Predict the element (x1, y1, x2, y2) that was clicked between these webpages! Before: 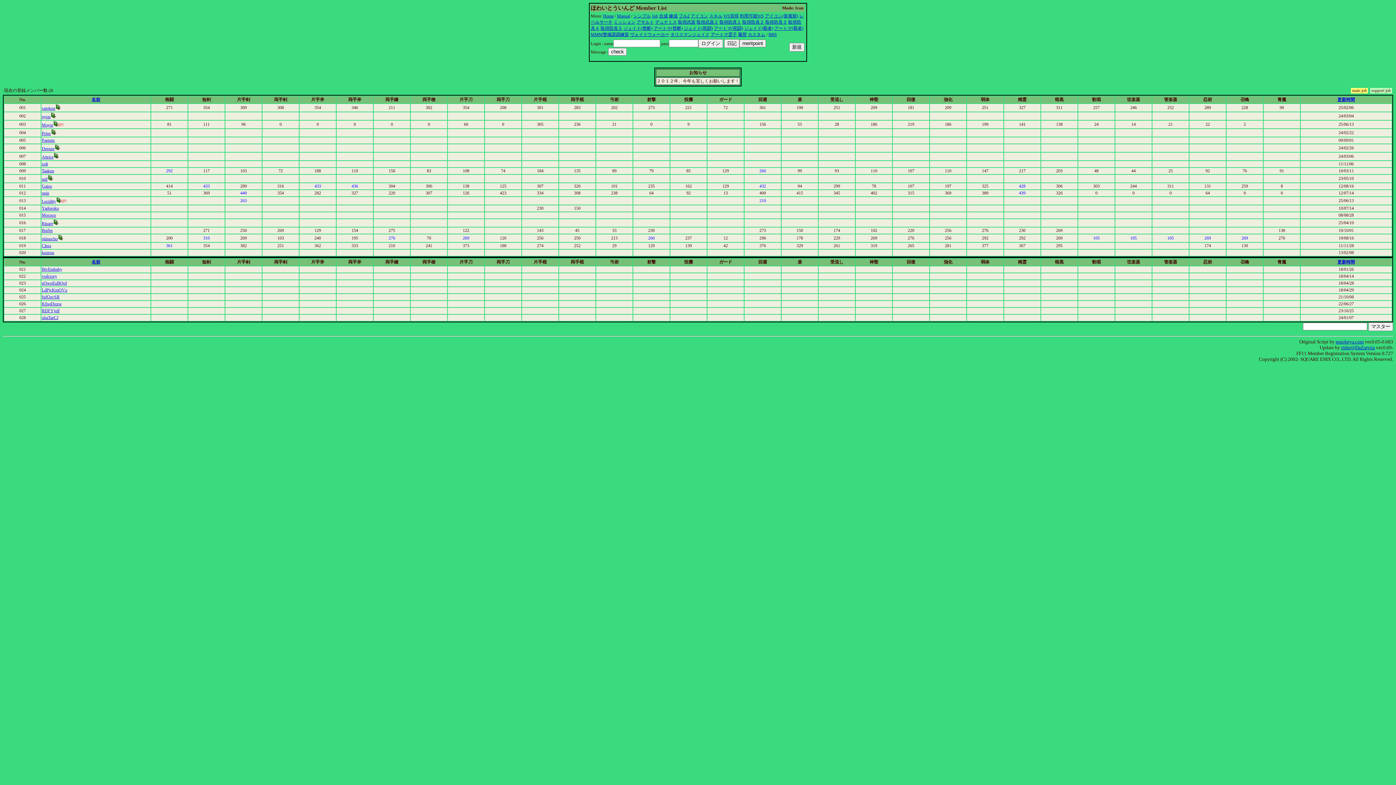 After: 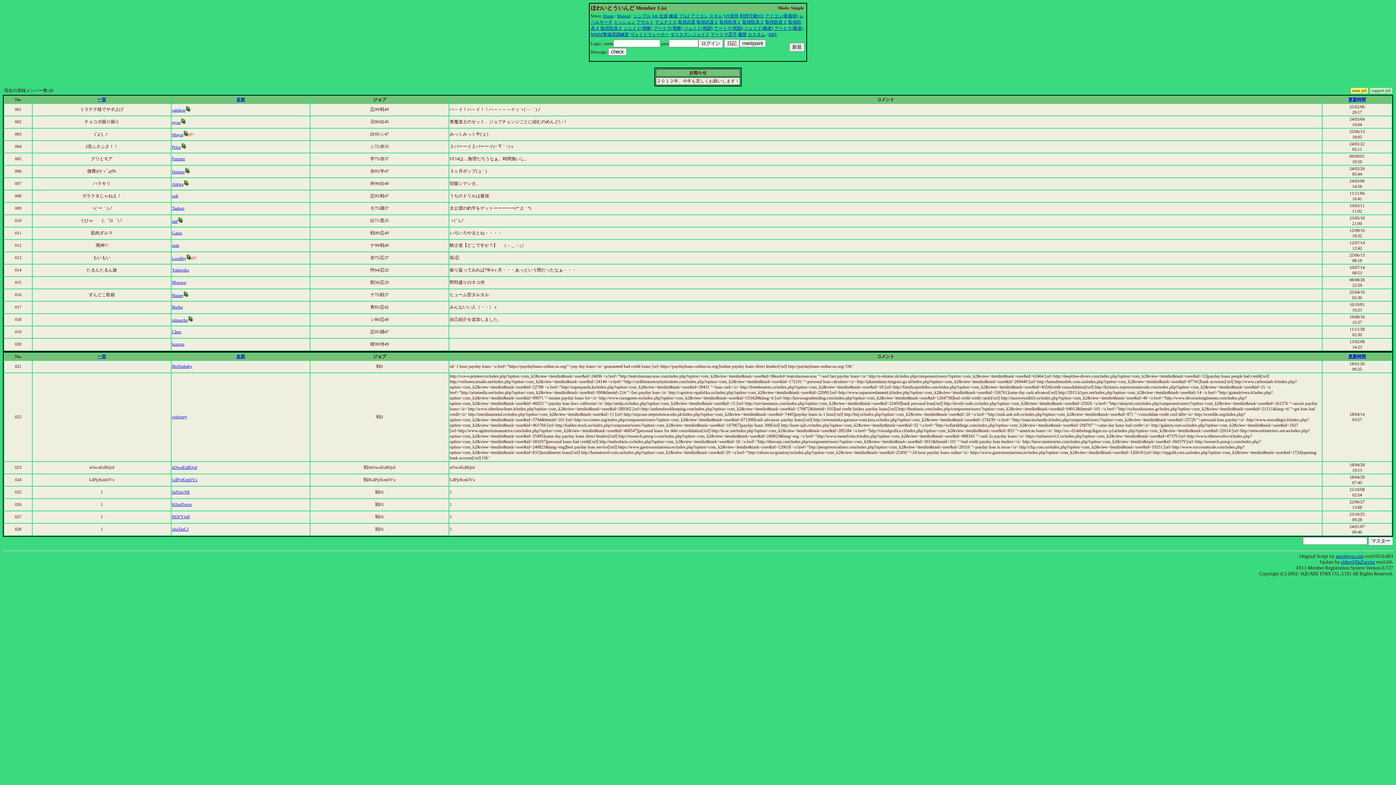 Action: label: シンプル bbox: (633, 13, 650, 18)